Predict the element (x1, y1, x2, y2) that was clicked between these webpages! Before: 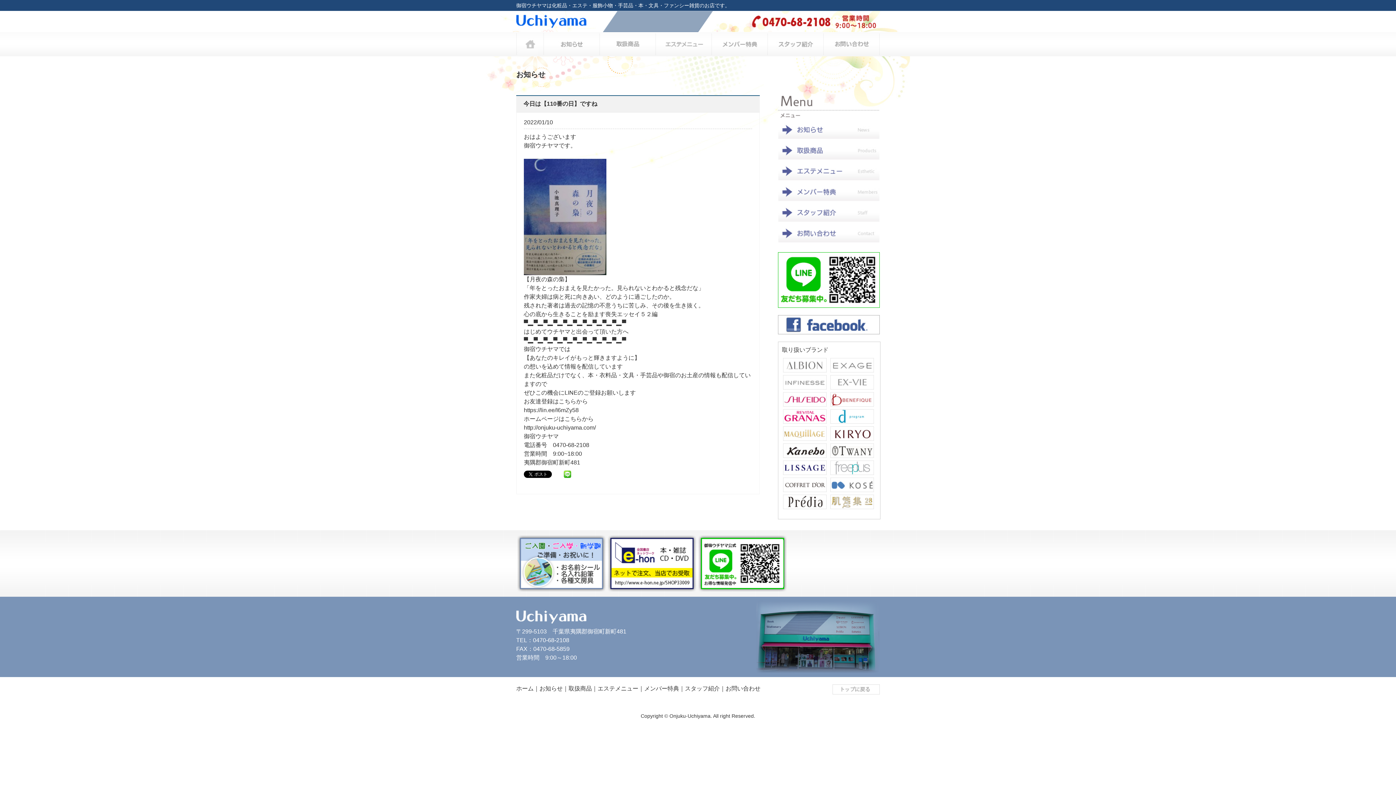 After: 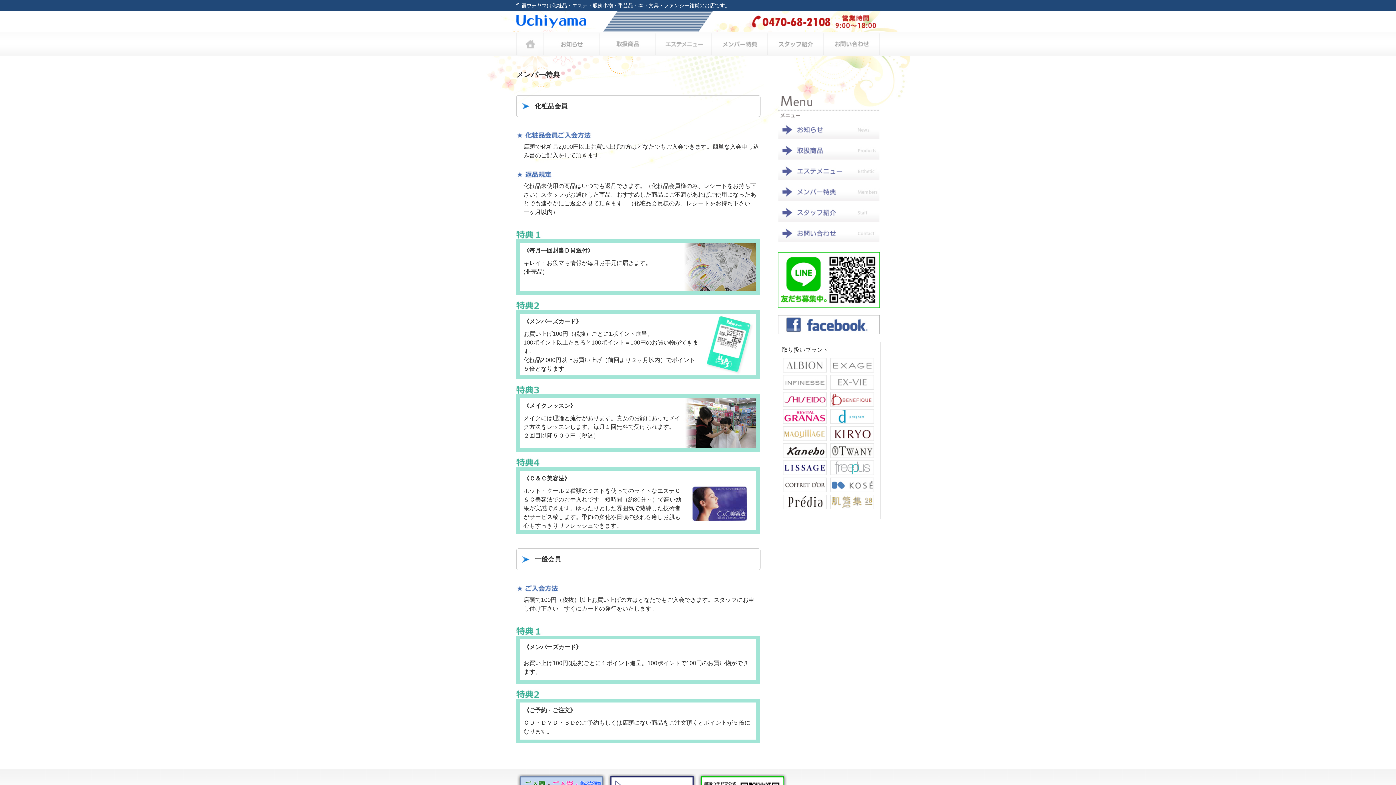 Action: bbox: (712, 51, 768, 57)